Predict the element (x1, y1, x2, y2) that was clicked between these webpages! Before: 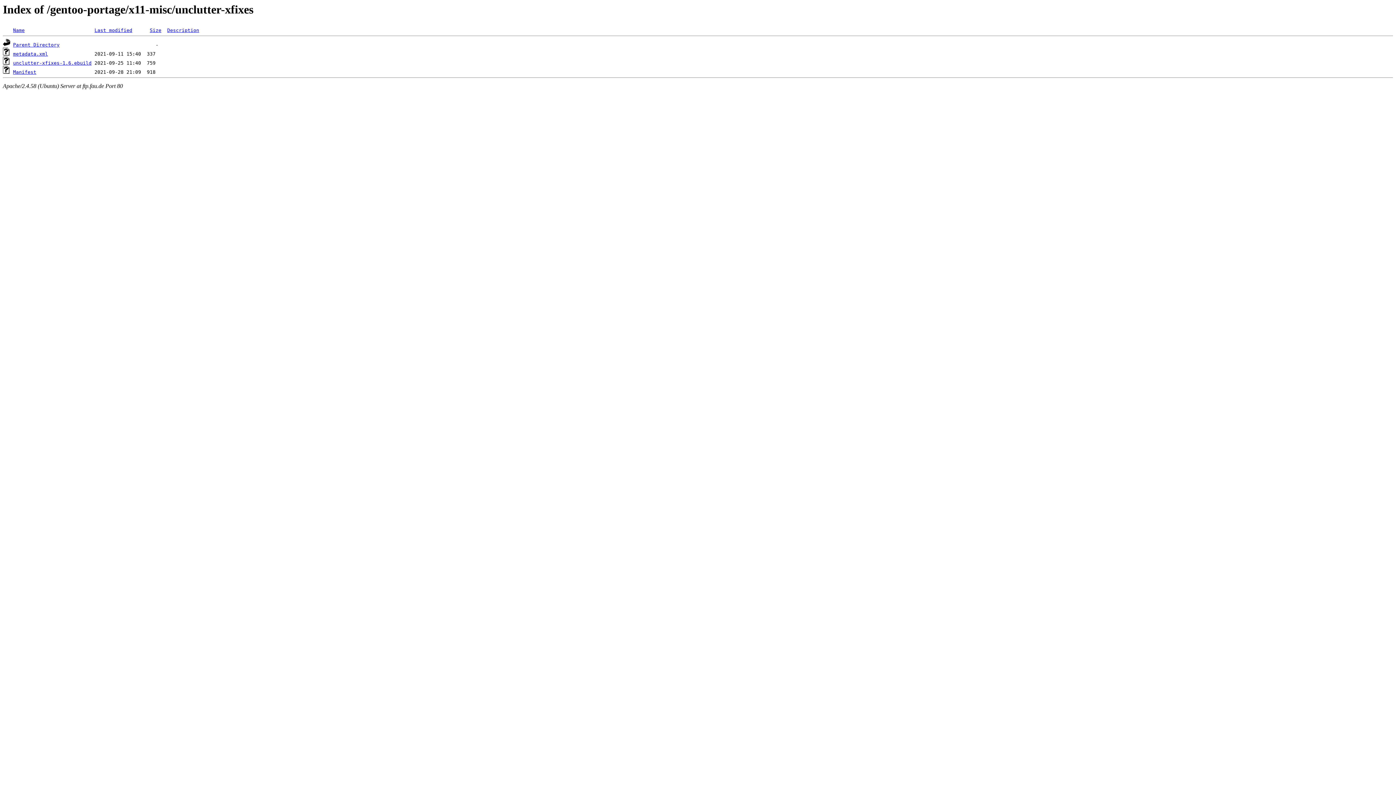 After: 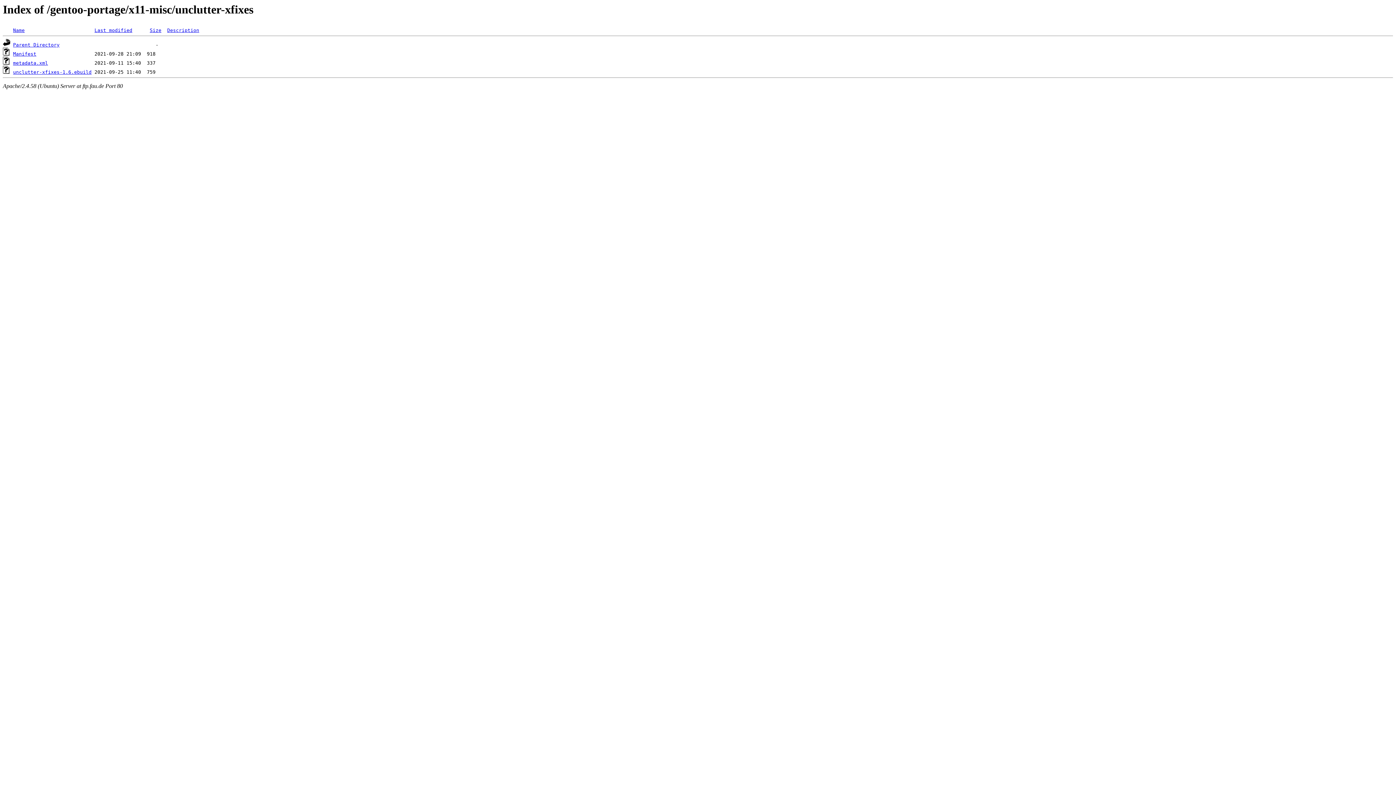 Action: bbox: (13, 27, 24, 33) label: Name